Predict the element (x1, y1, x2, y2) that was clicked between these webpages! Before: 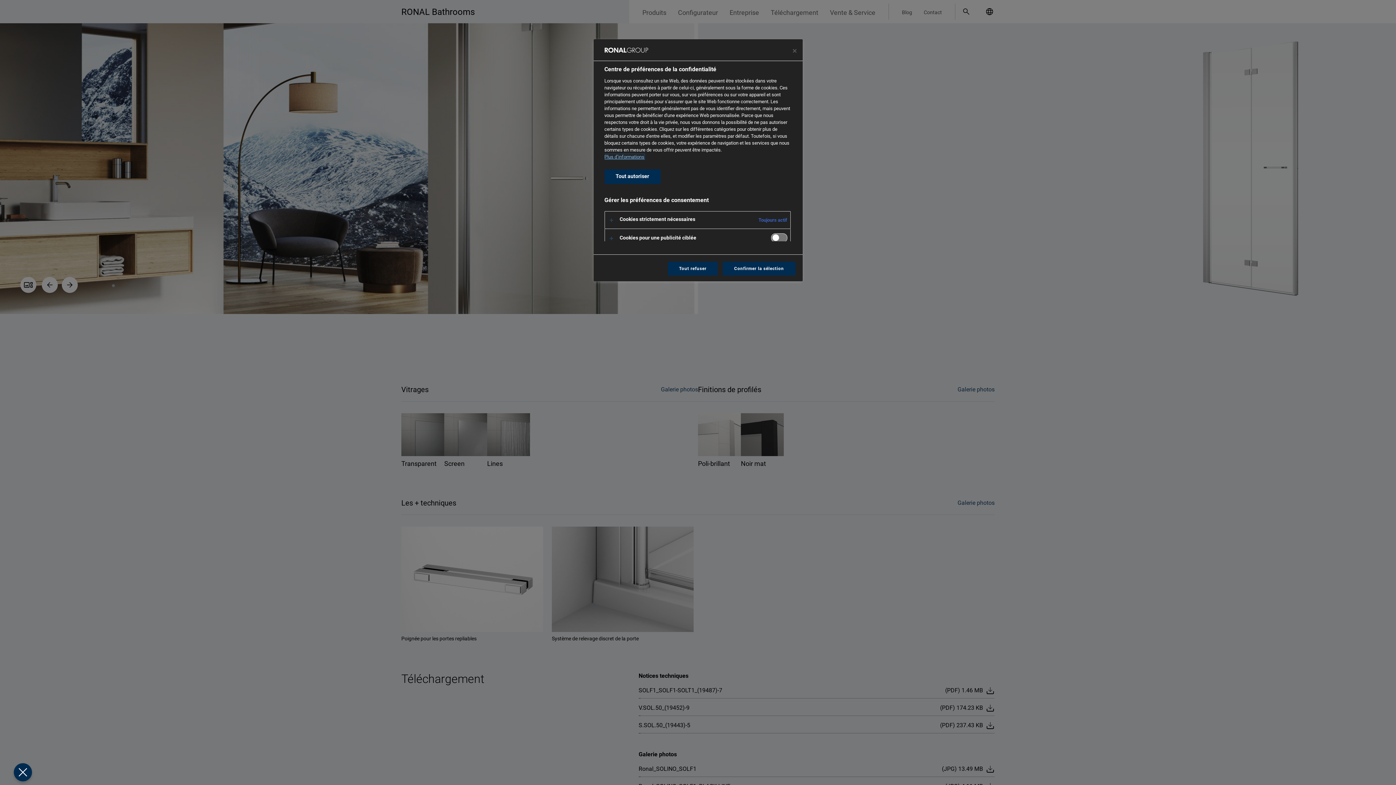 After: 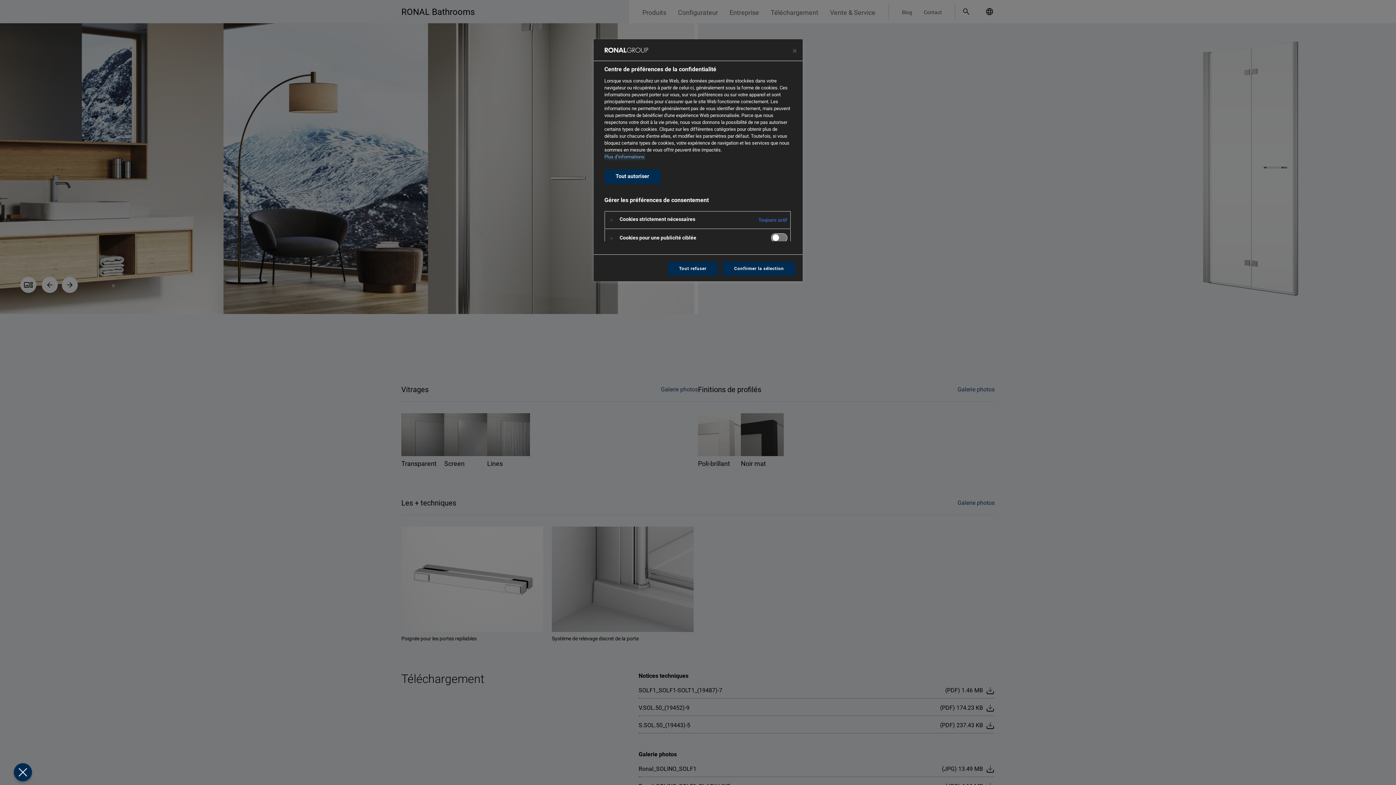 Action: label: Pour en savoir plus sur la protection de votre vie privée, s'ouvre dans un nouvel onglet bbox: (604, 154, 644, 159)